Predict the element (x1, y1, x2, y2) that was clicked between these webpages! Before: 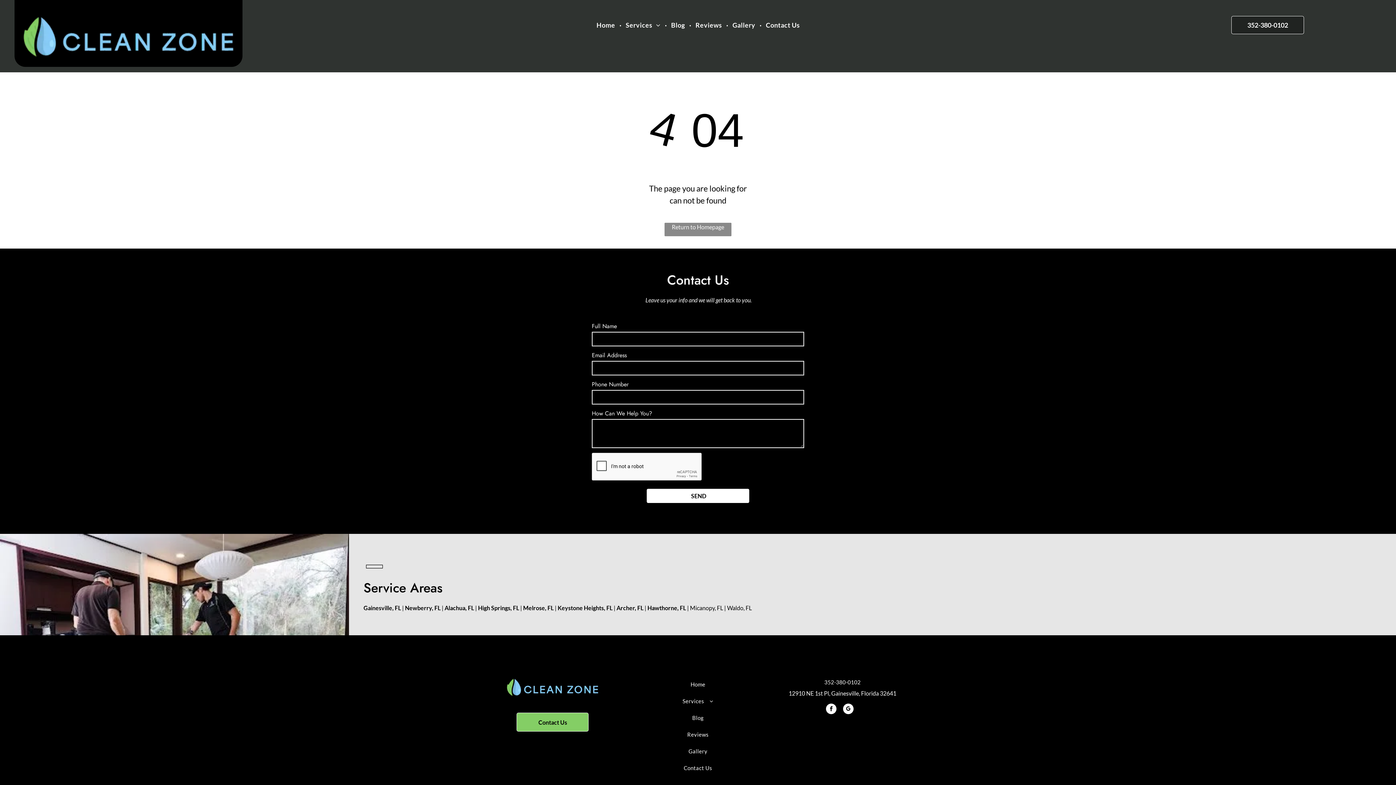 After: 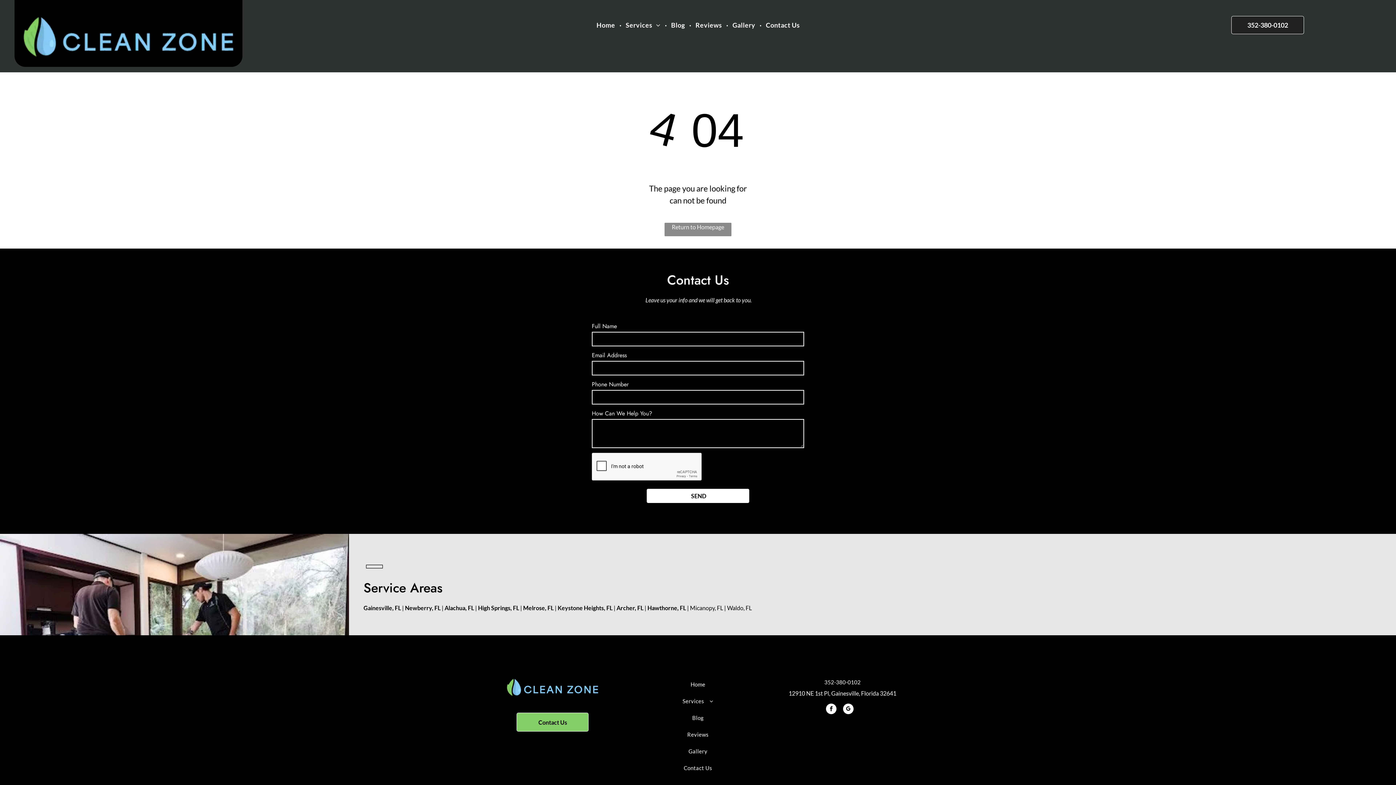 Action: bbox: (616, 604, 643, 611) label: Archer, FL